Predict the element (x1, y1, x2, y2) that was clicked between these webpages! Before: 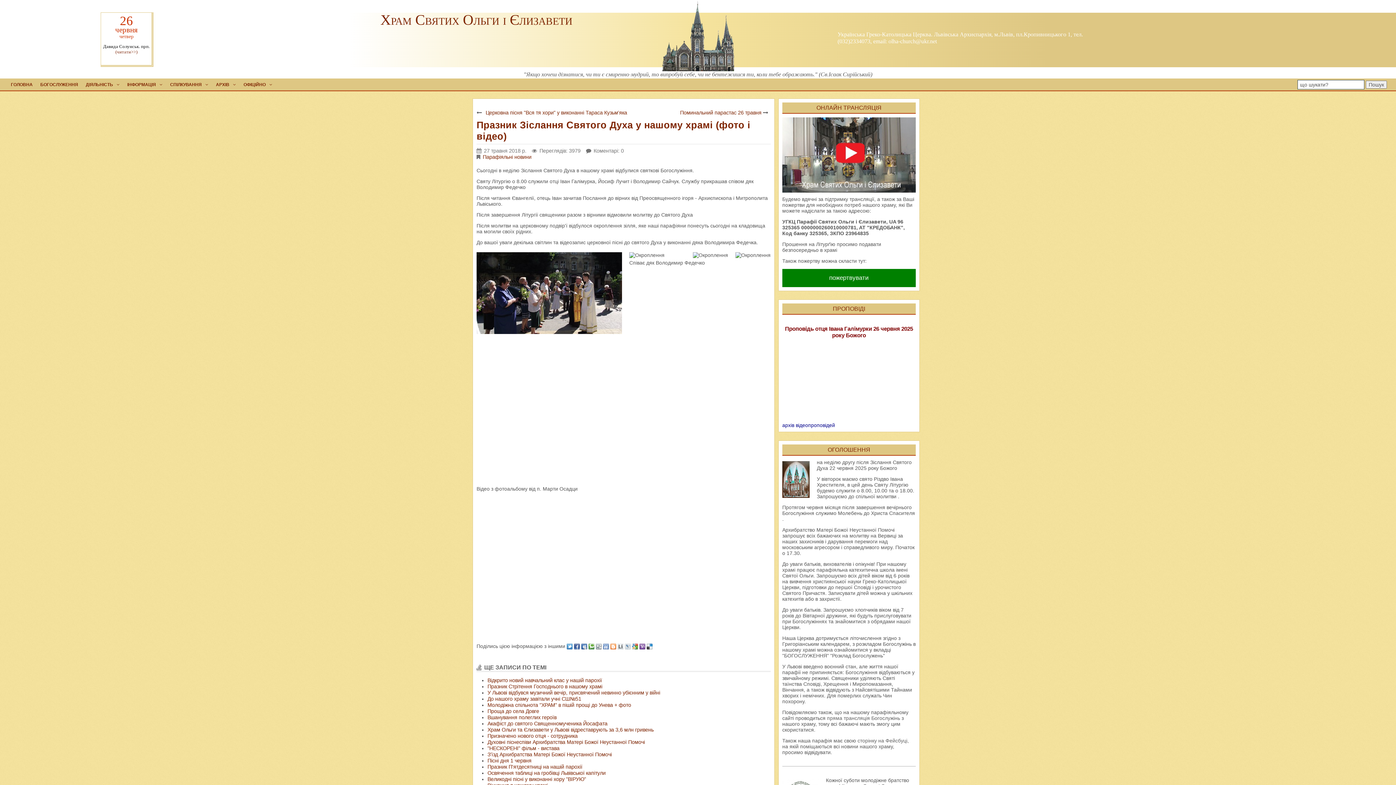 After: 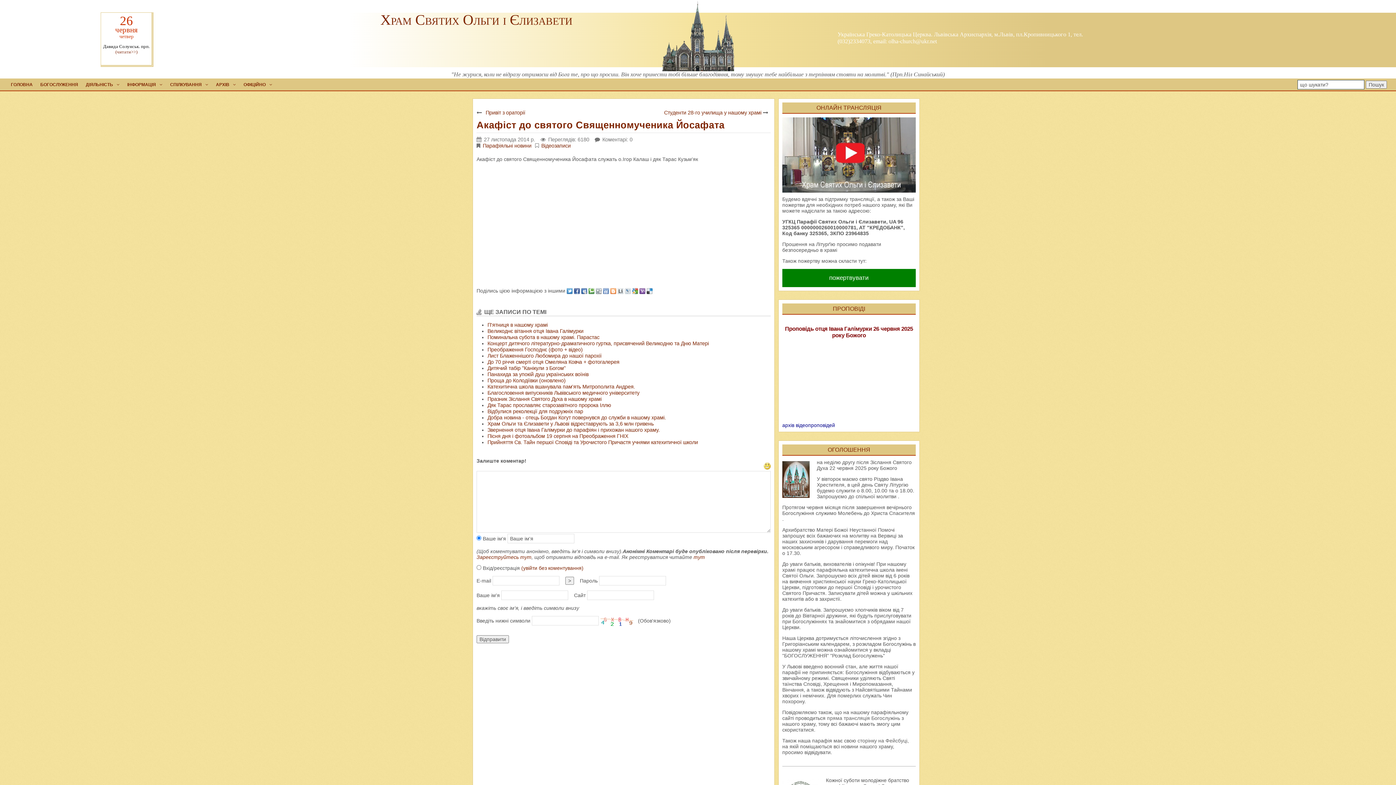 Action: label: Акафіст до святого Священномученика Йосафата bbox: (487, 721, 607, 727)